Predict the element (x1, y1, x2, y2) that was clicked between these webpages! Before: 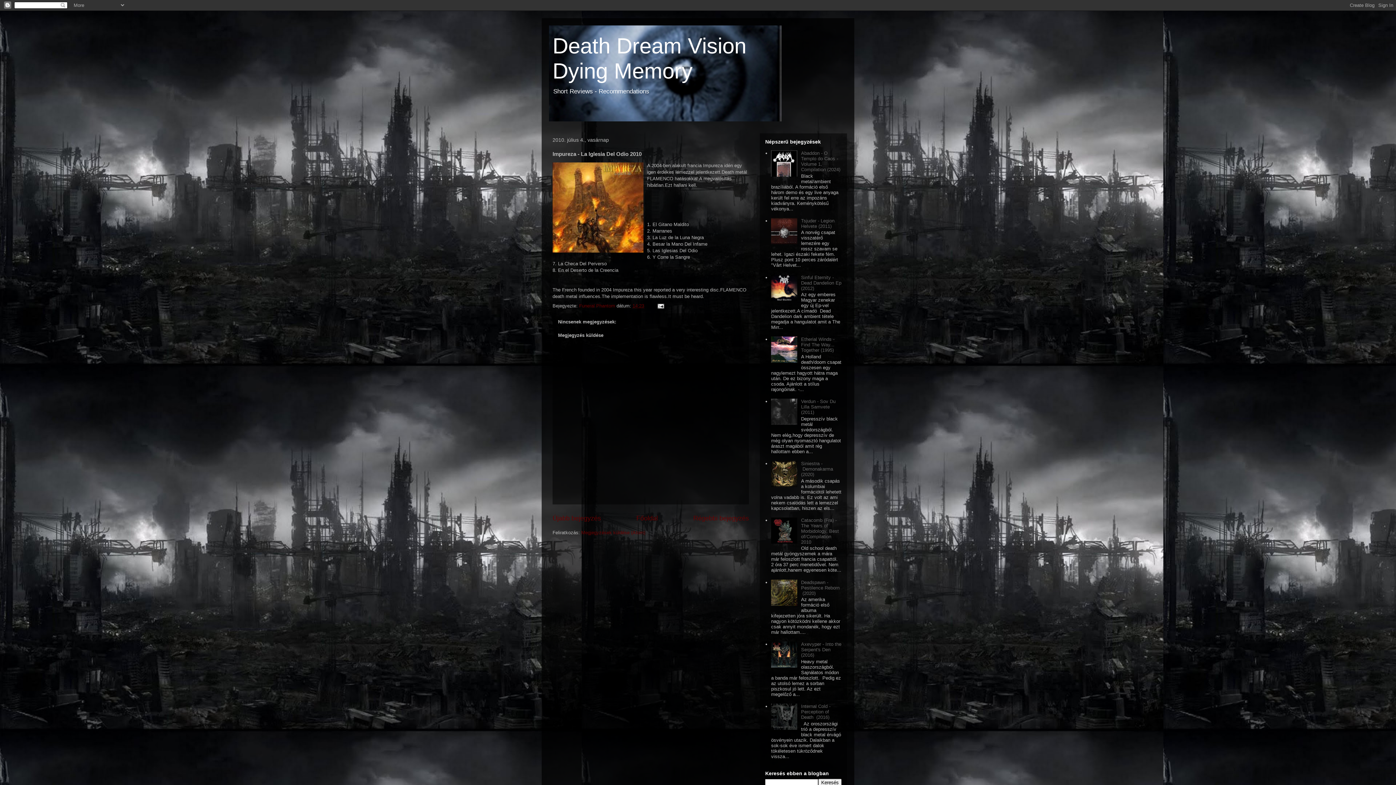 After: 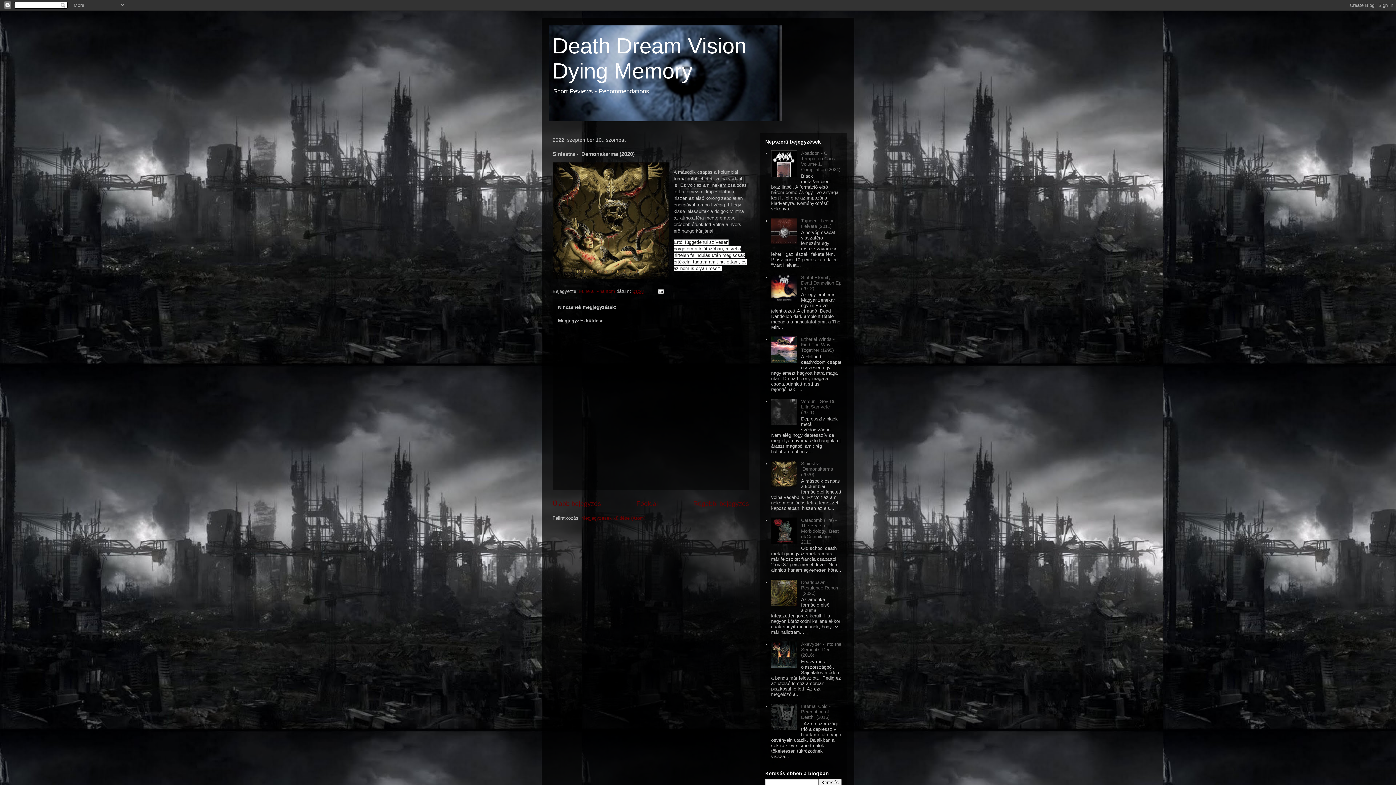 Action: bbox: (801, 461, 833, 477) label: Siniestra -  Demonakarma (2020)